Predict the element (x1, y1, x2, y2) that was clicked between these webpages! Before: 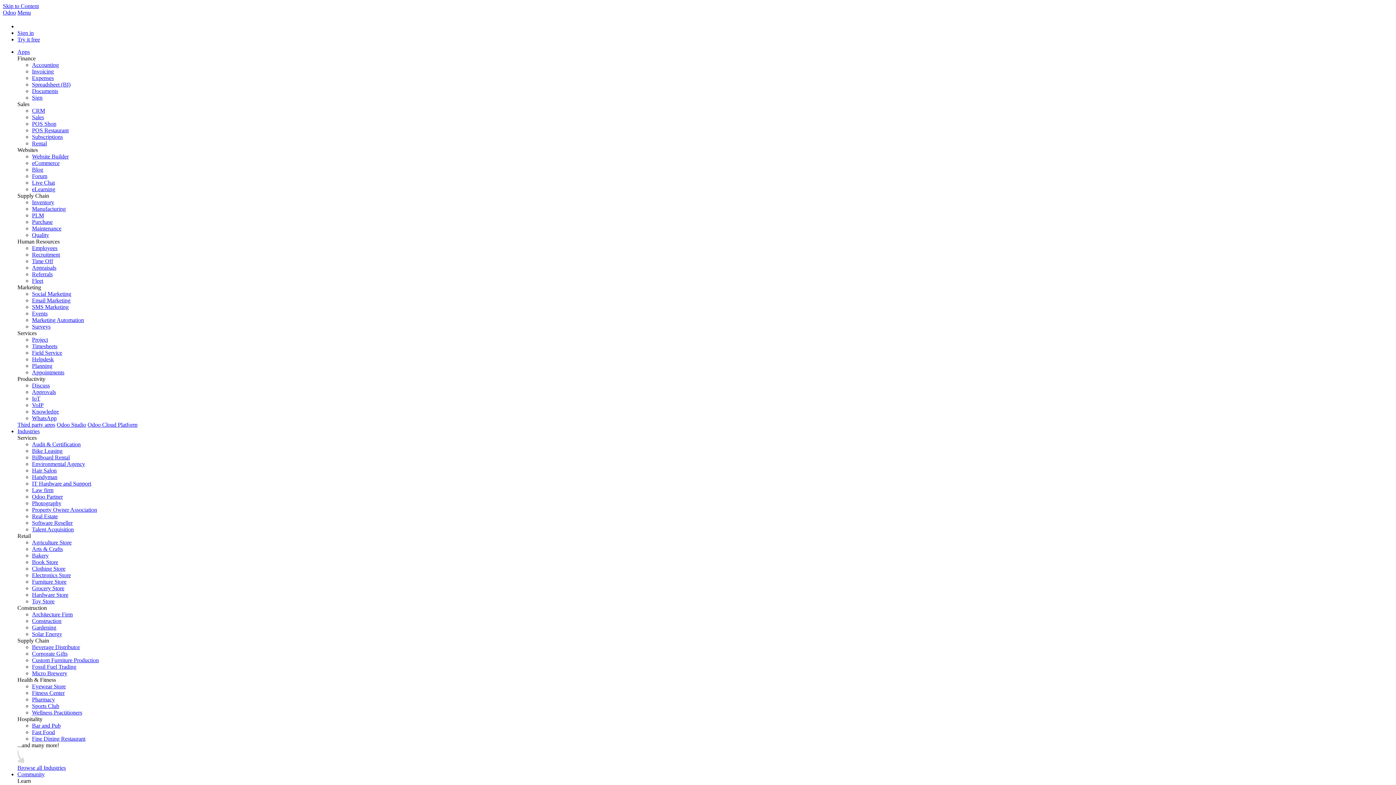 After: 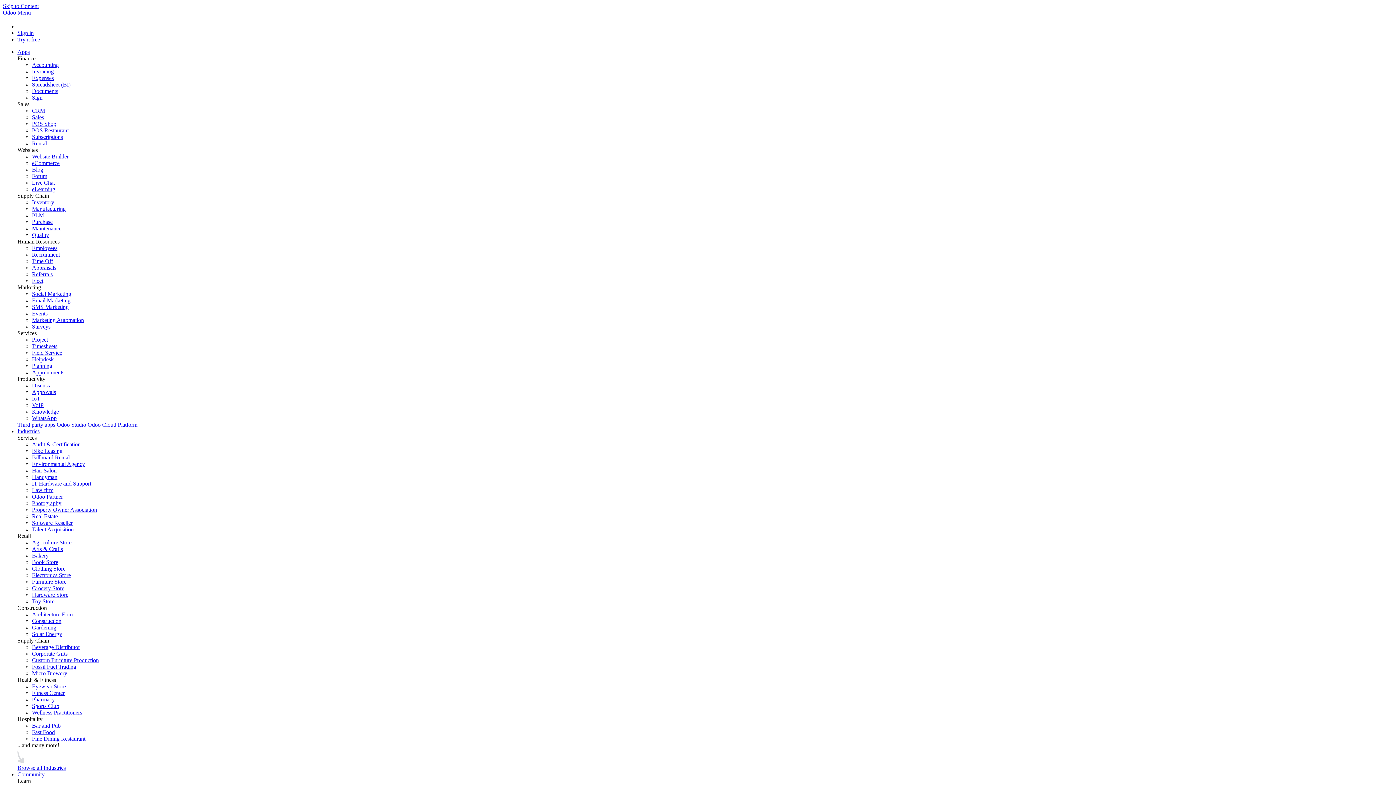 Action: bbox: (32, 441, 80, 447) label: Audit & Certification